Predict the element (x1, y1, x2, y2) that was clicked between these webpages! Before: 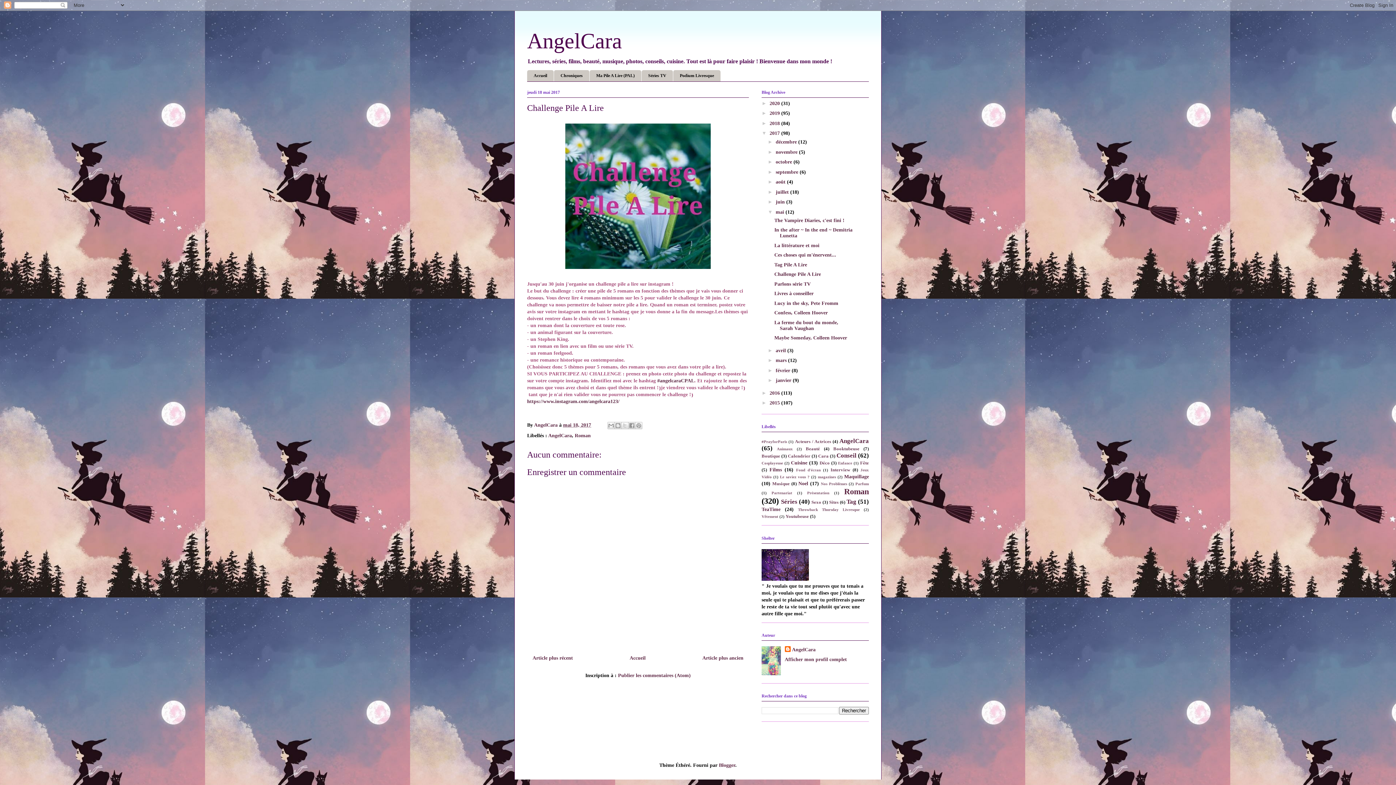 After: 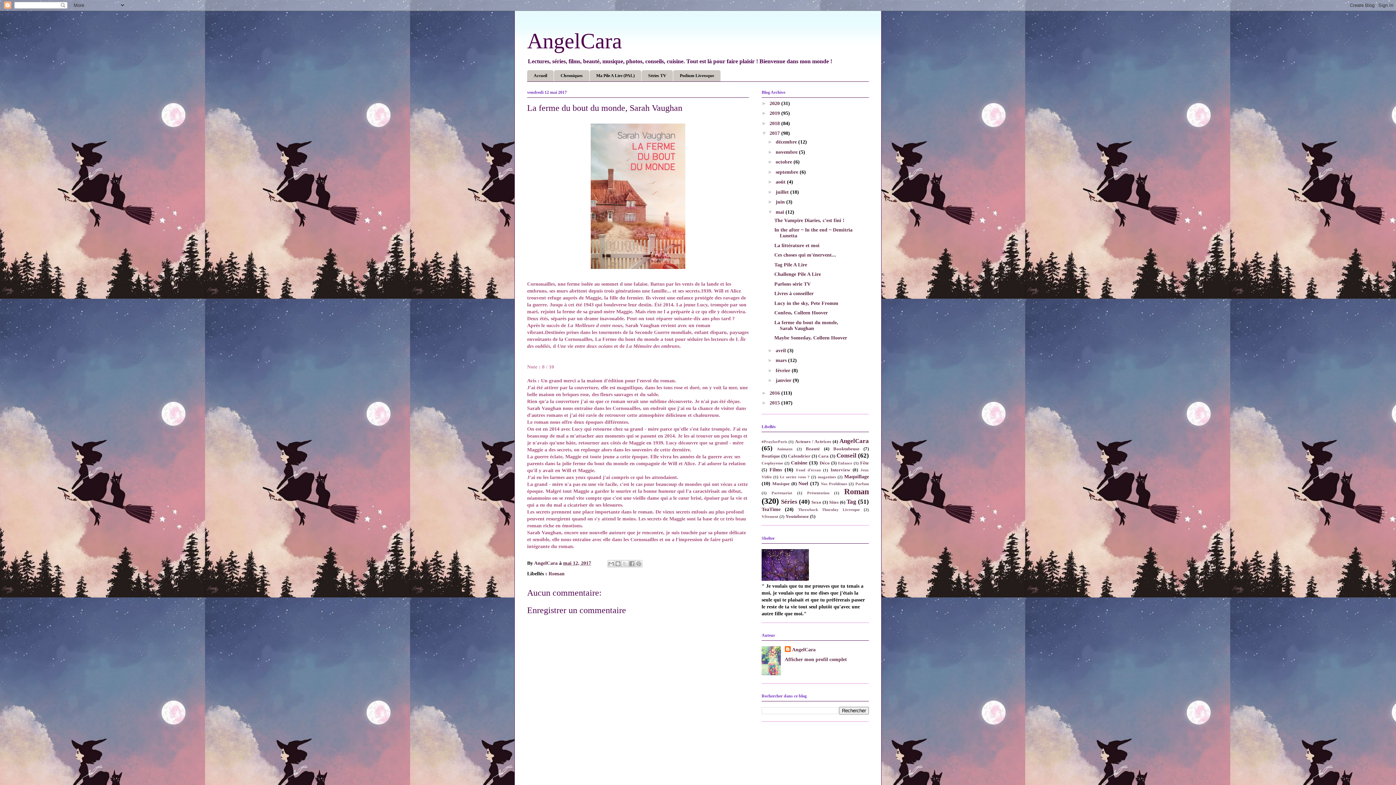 Action: bbox: (774, 319, 838, 331) label: La ferme du bout du monde, Sarah Vaughan